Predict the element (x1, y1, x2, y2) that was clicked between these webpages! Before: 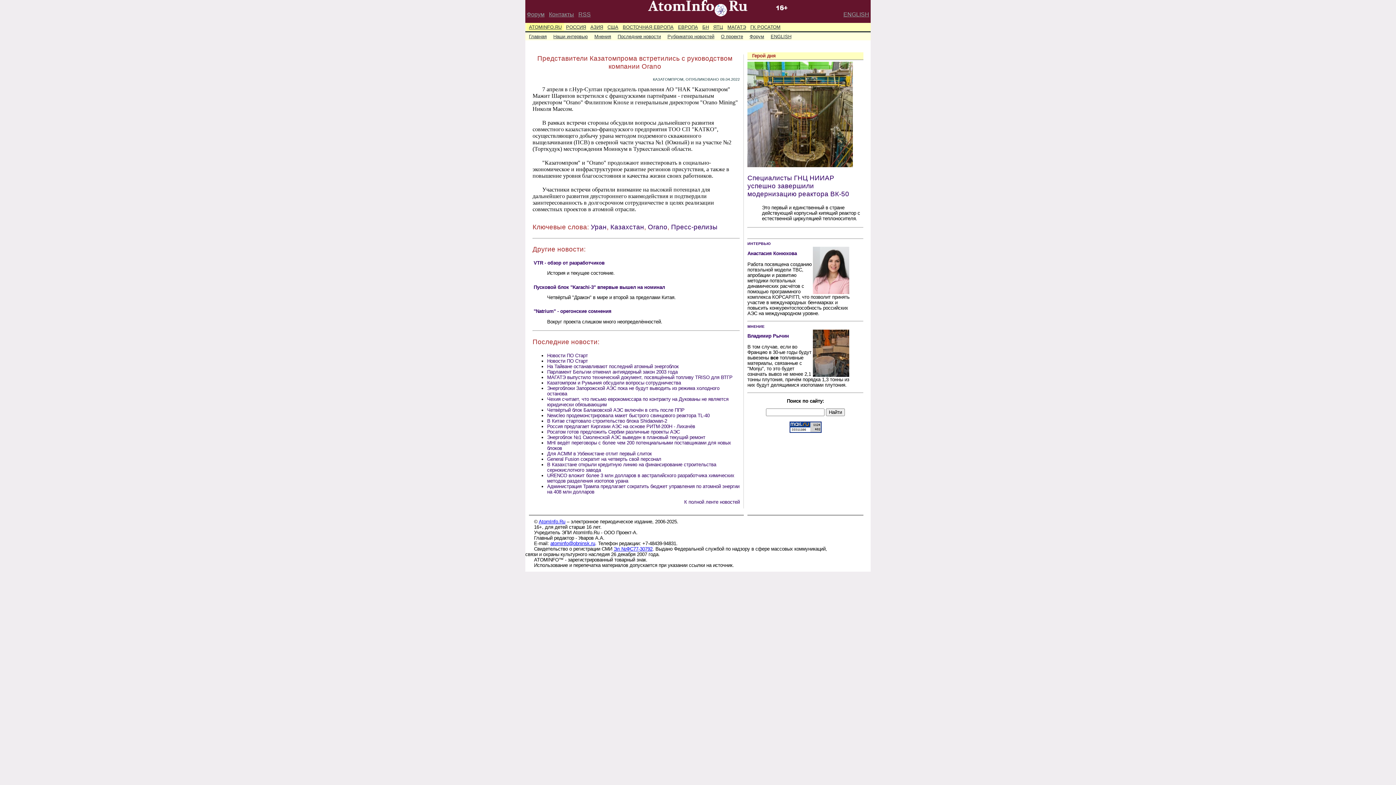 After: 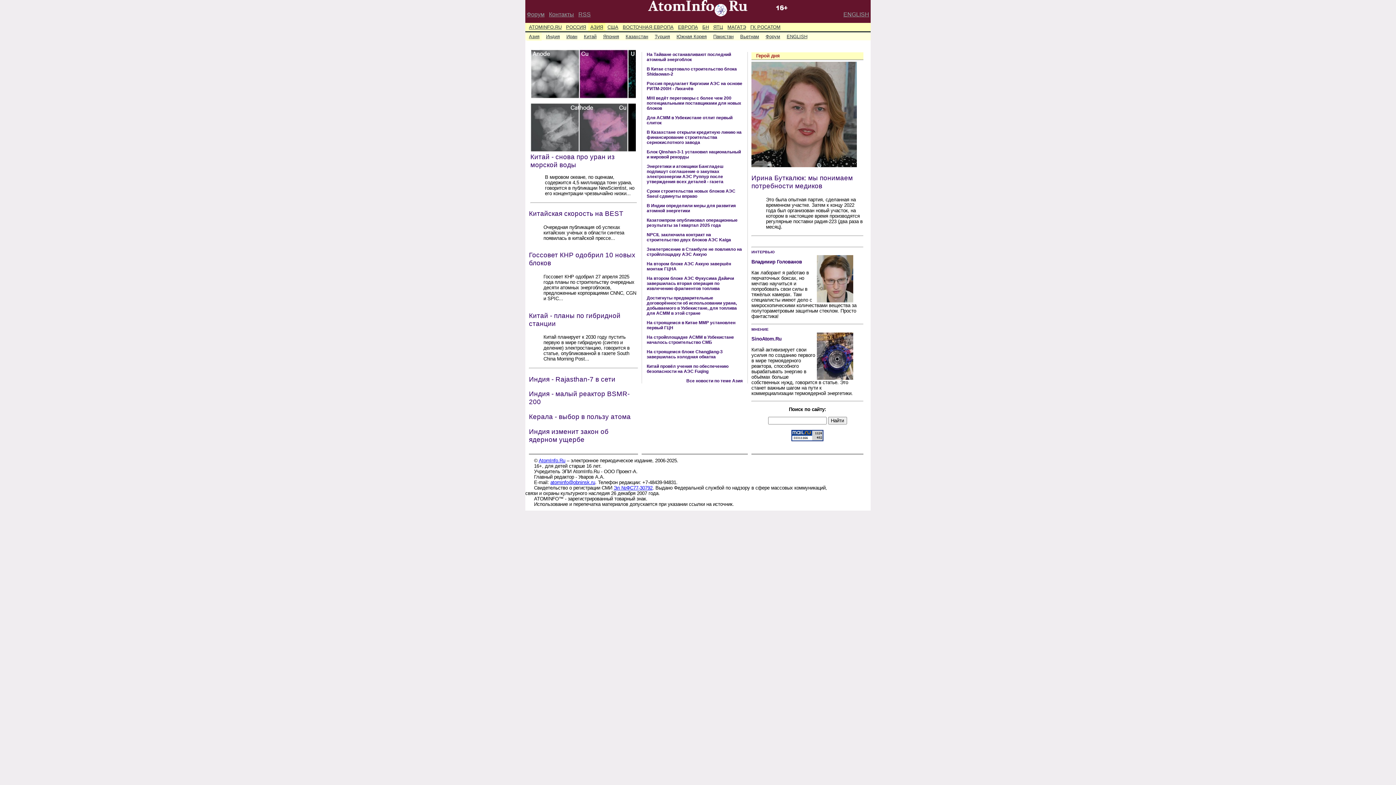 Action: bbox: (588, 22, 605, 31) label: АЗИЯ